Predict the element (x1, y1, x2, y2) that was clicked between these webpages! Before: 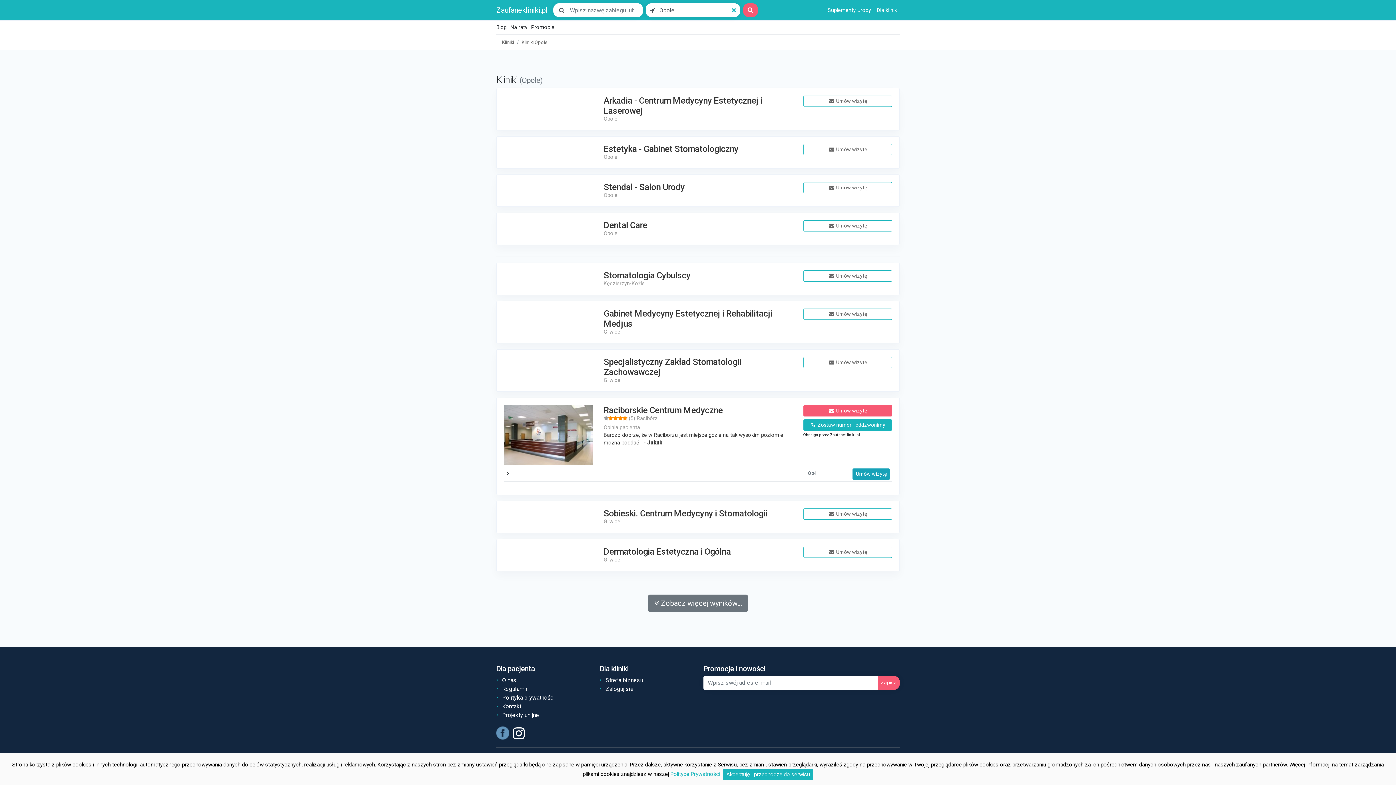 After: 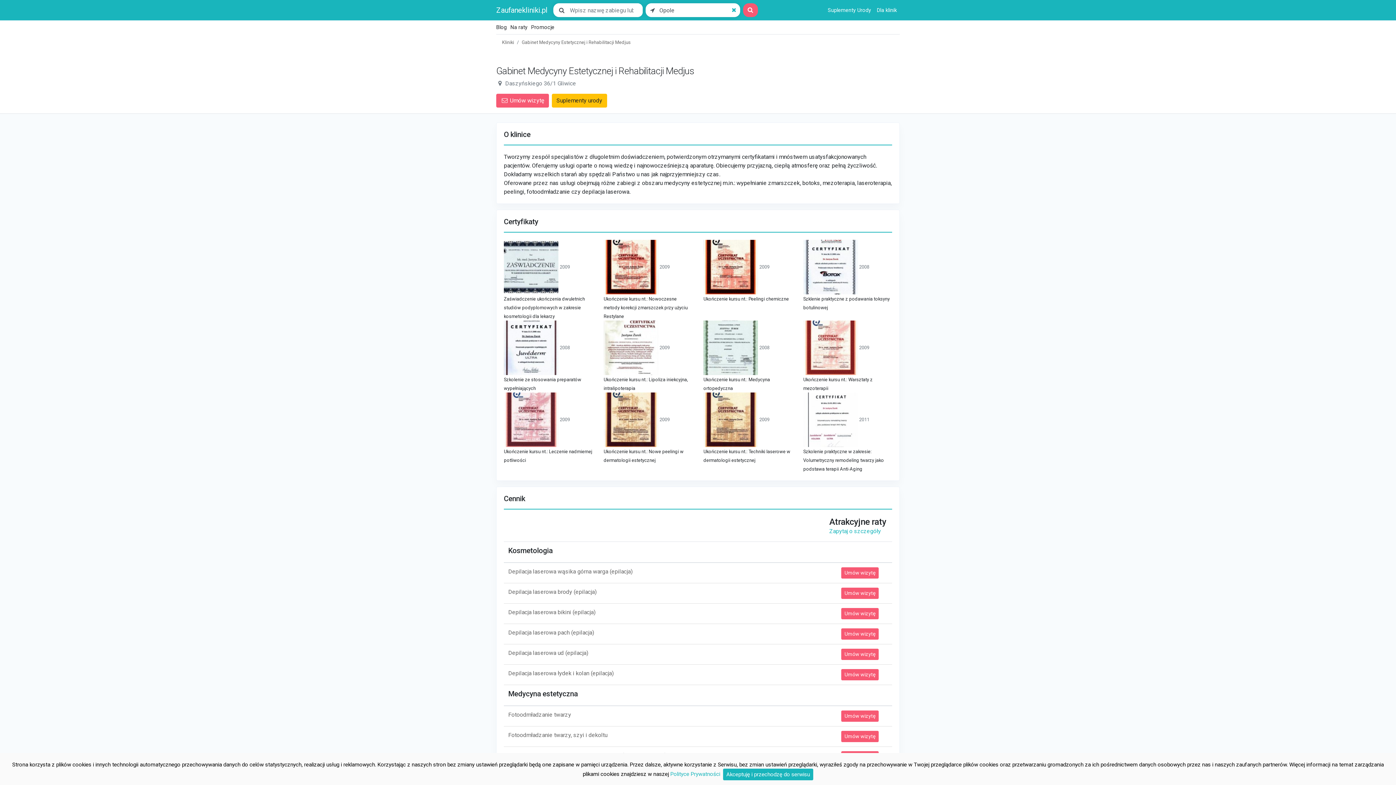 Action: label: Gabinet Medycyny Estetycznej i Rehabilitacji Medjus bbox: (603, 308, 772, 328)